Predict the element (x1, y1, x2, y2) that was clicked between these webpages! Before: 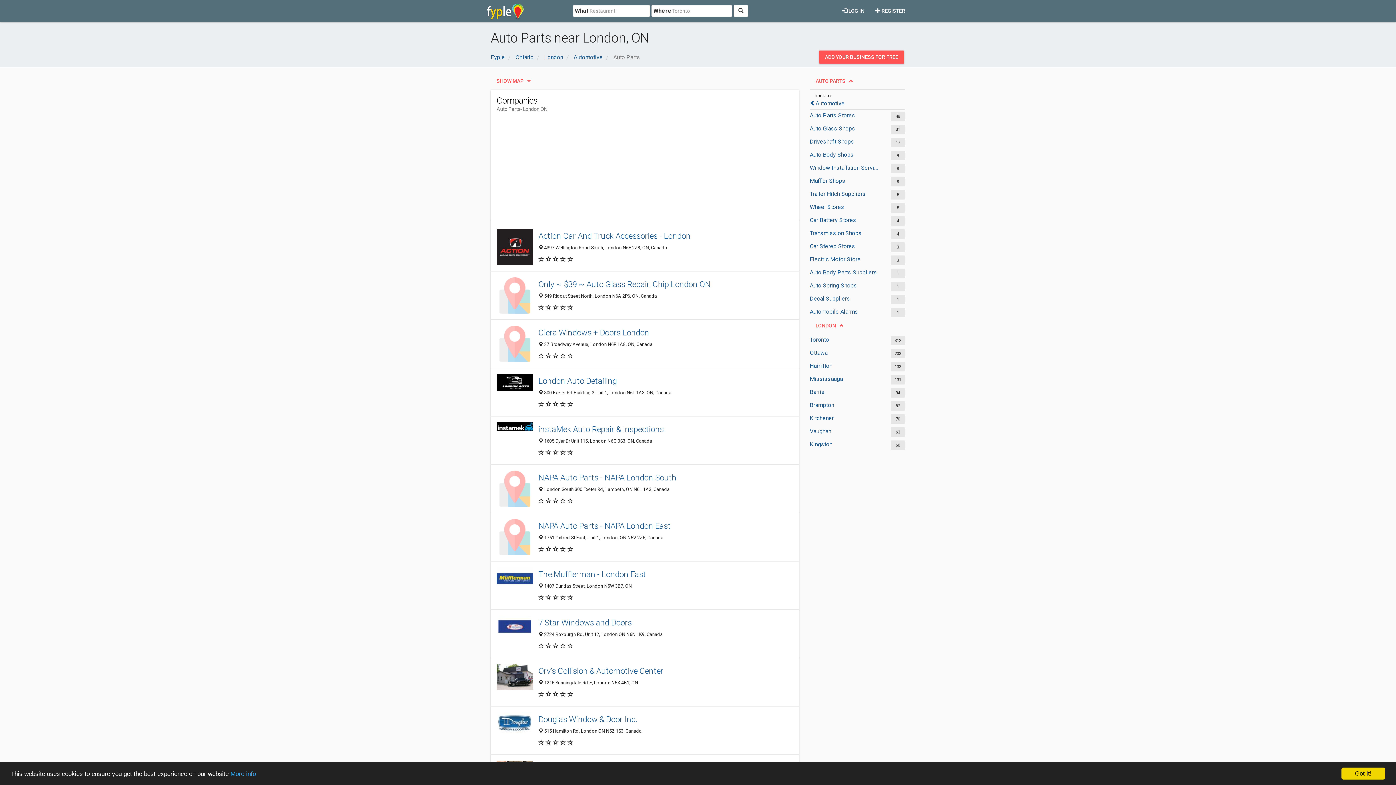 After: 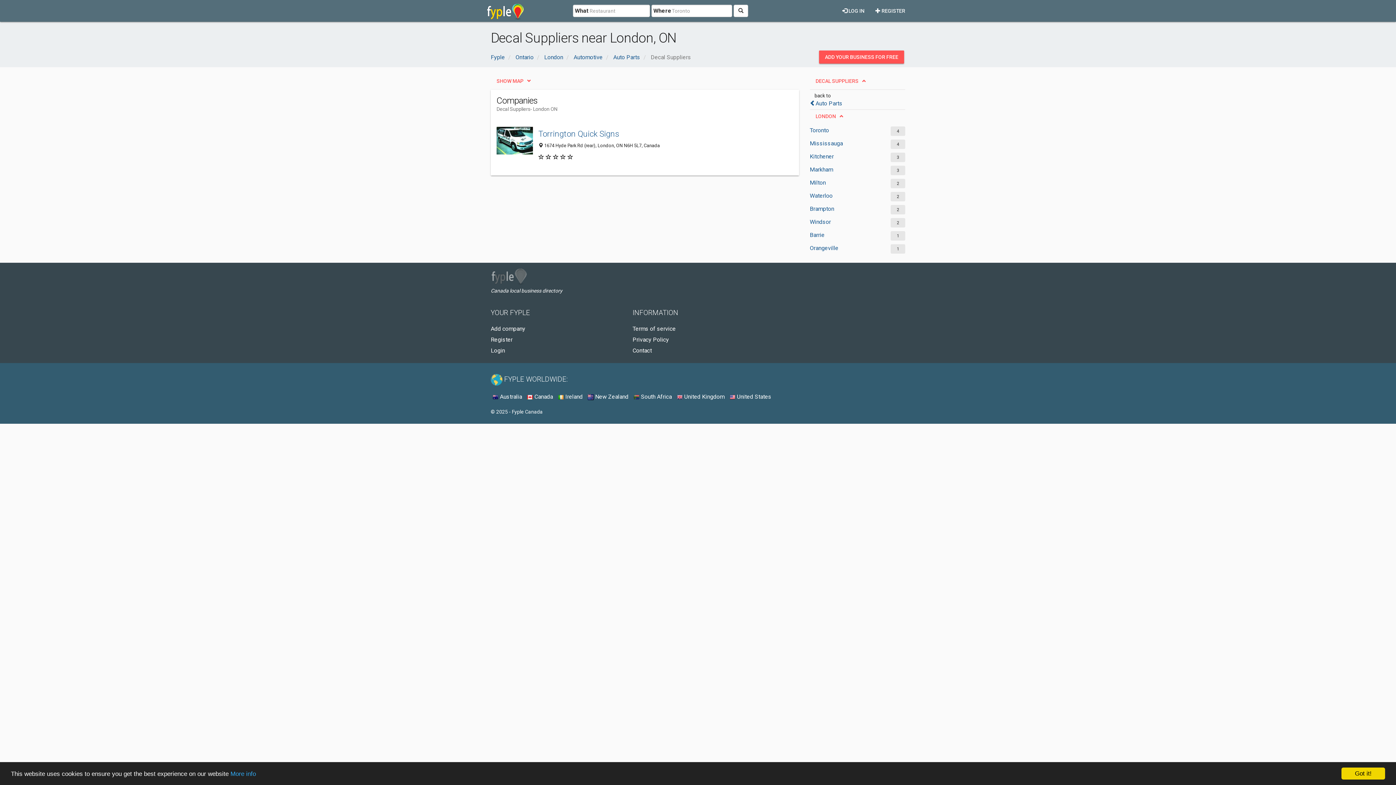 Action: label: Decal Suppliers bbox: (810, 294, 878, 302)